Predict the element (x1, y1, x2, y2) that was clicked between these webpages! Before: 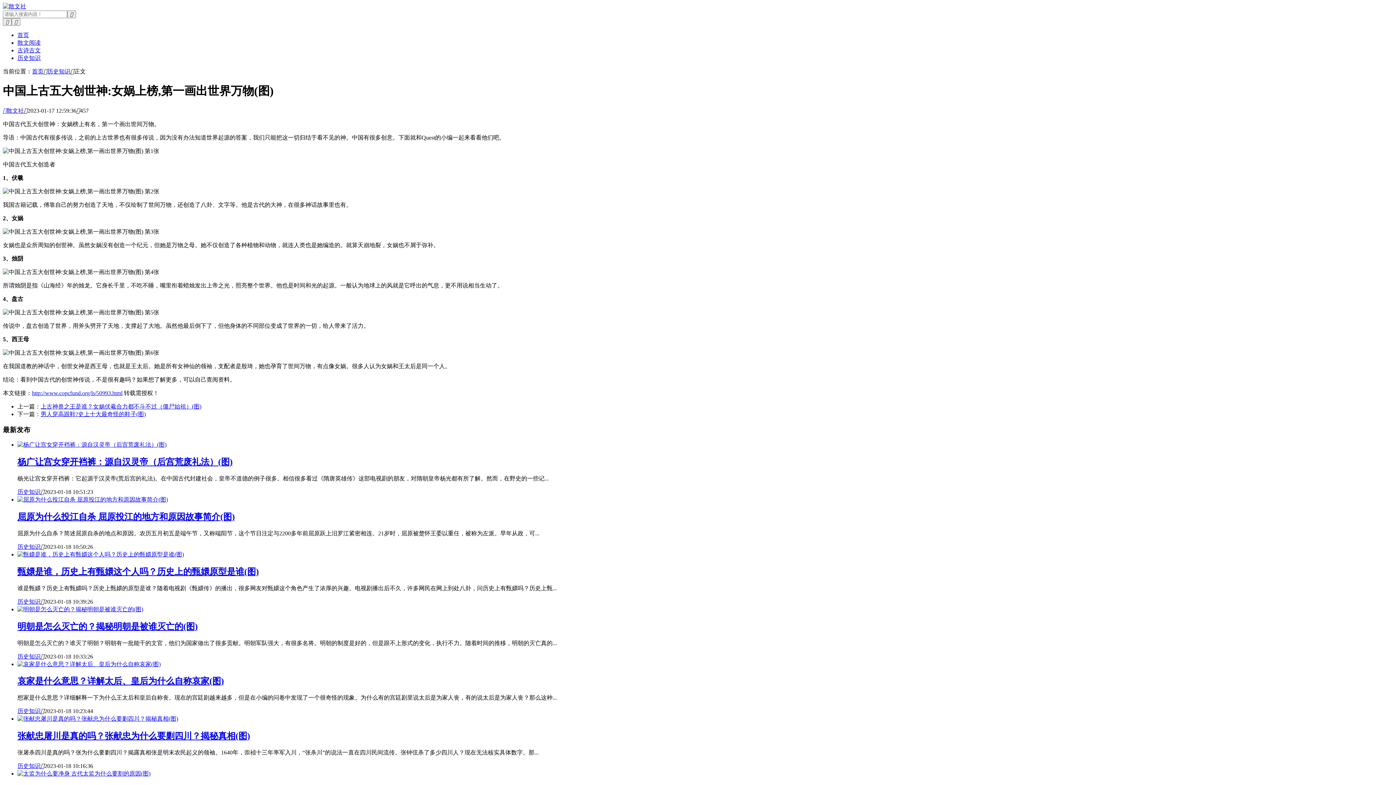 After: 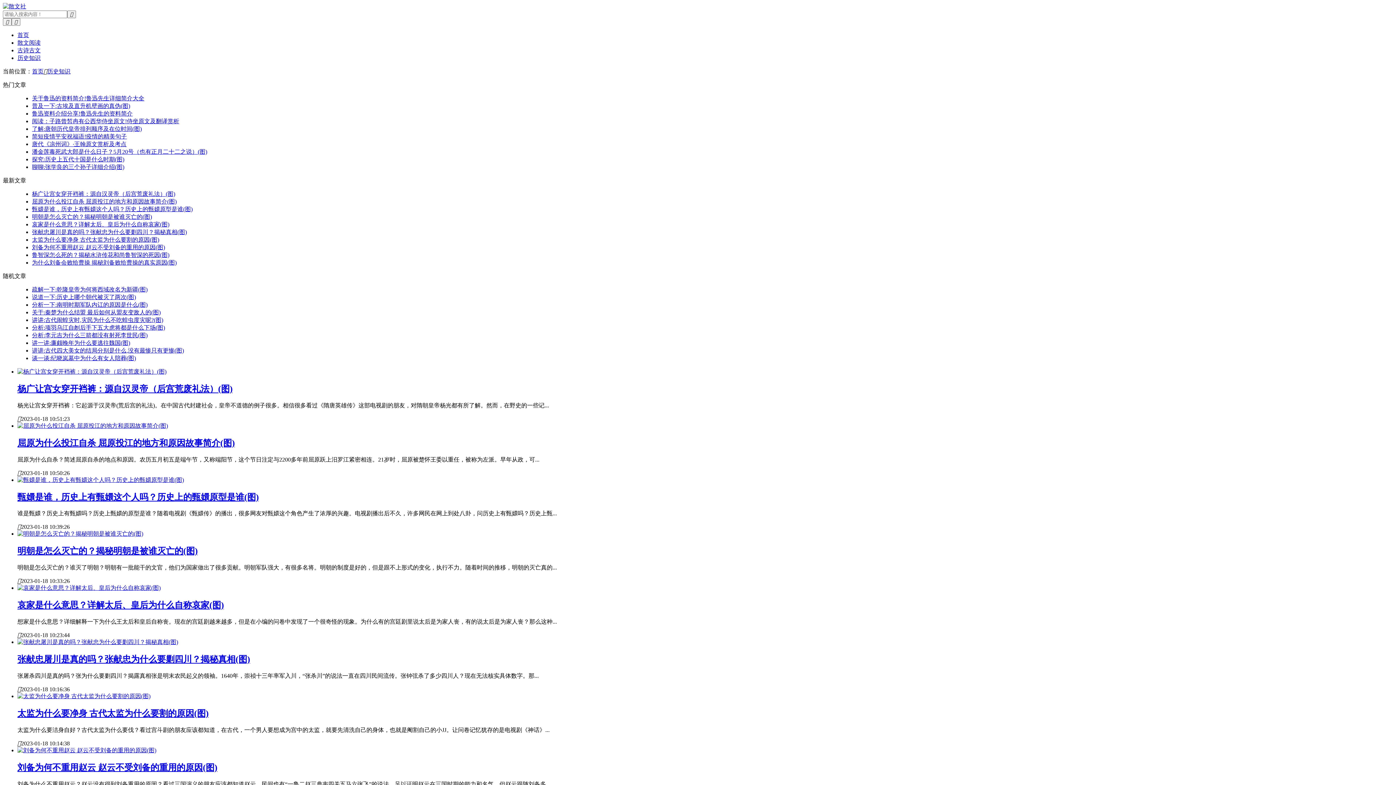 Action: bbox: (17, 708, 40, 714) label: 历史知识